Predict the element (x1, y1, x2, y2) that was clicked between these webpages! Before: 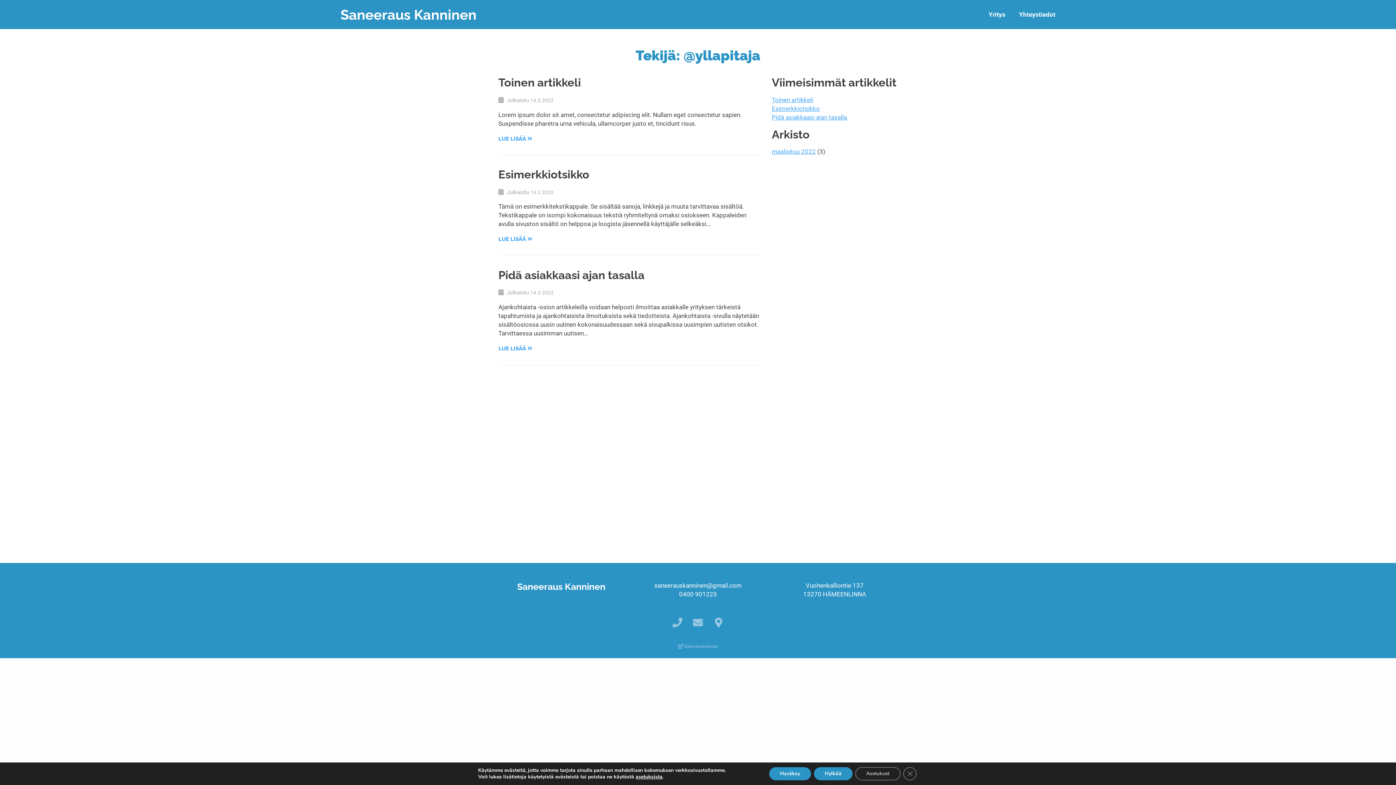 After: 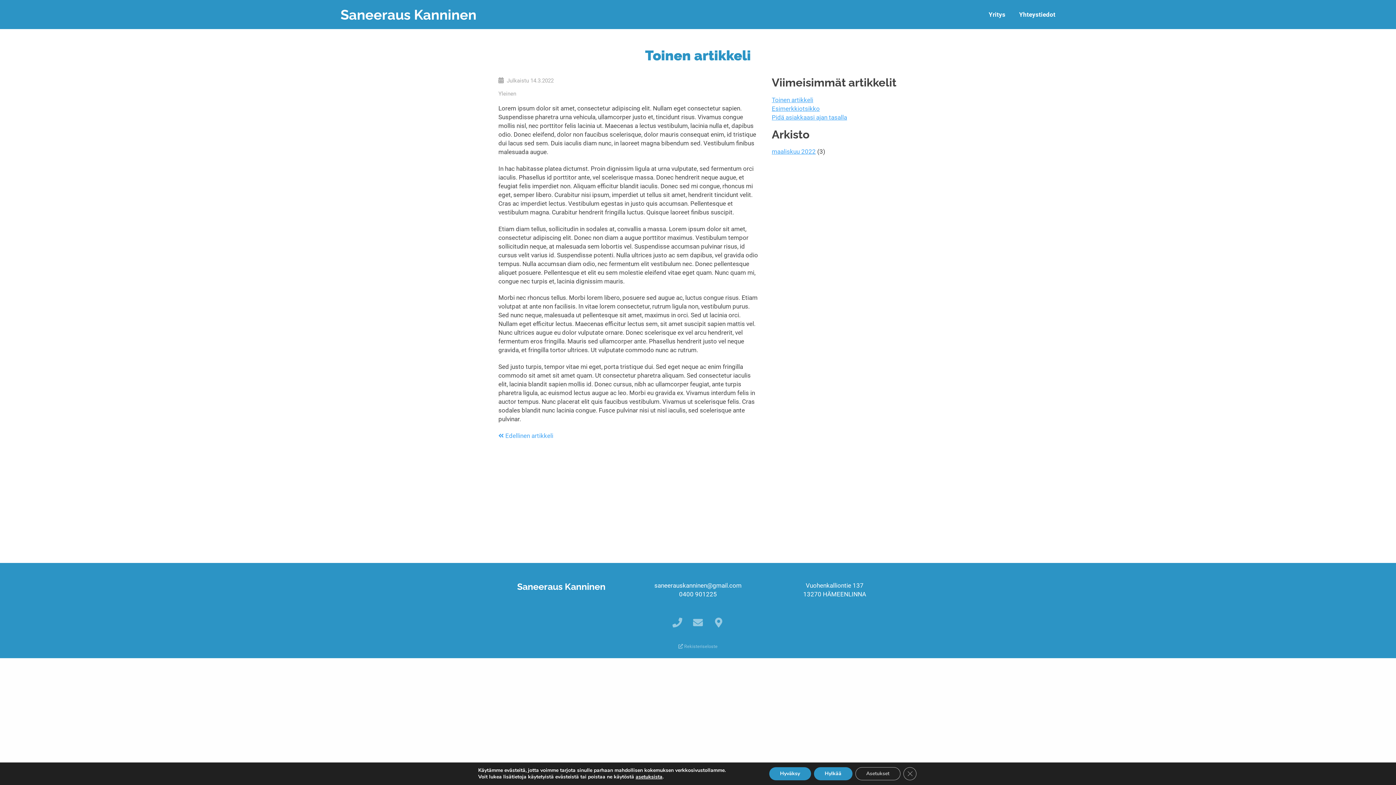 Action: bbox: (772, 96, 813, 103) label: Toinen artikkeli